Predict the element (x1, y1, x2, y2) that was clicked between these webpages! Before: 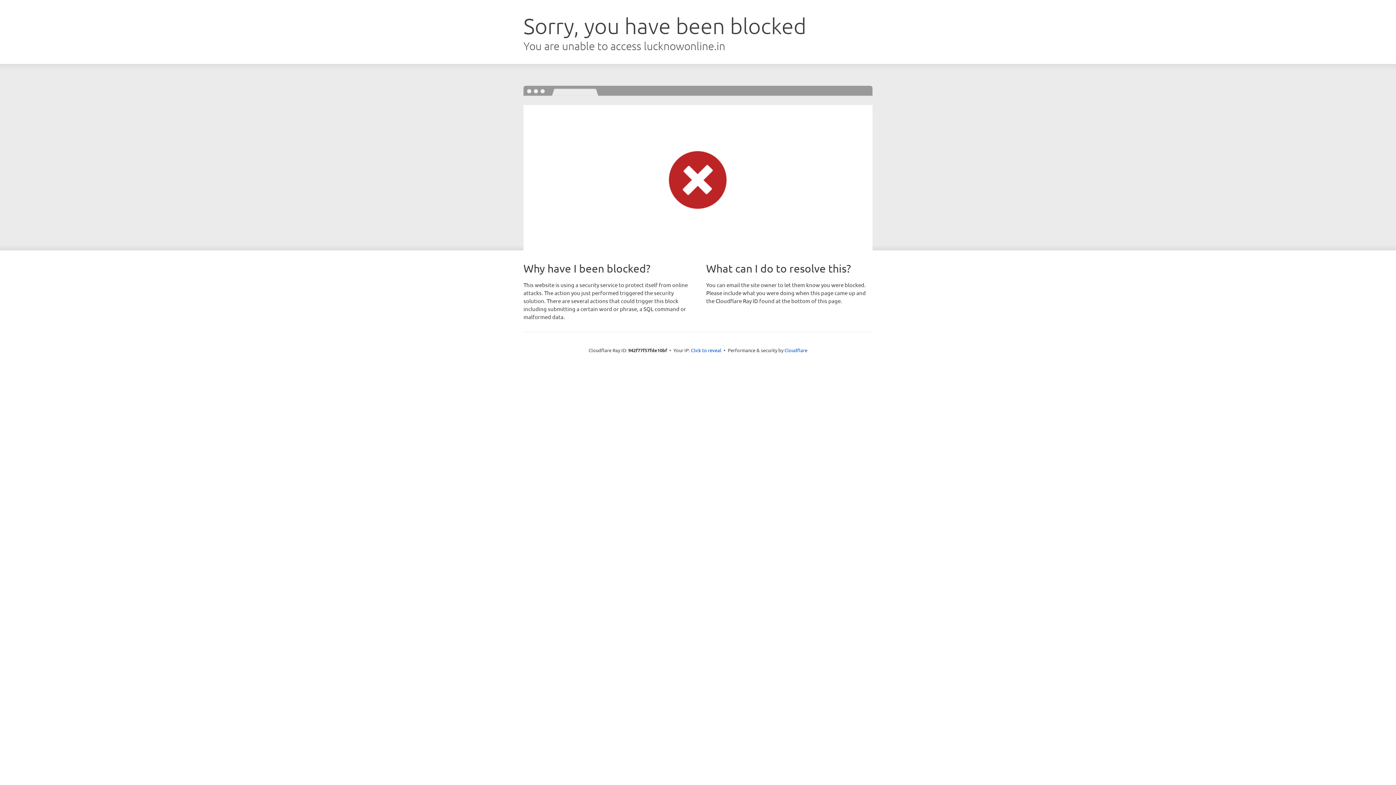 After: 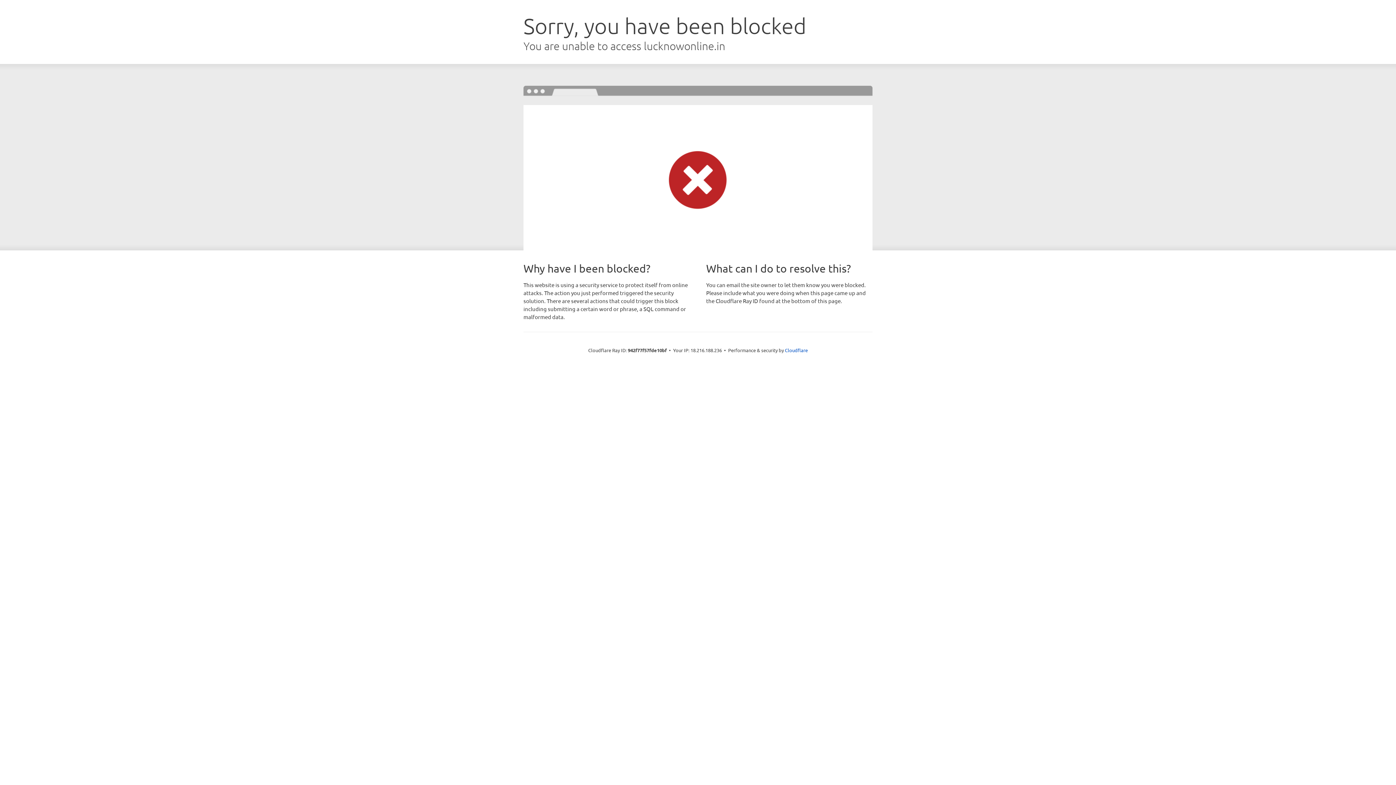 Action: bbox: (691, 346, 721, 353) label: Click to reveal